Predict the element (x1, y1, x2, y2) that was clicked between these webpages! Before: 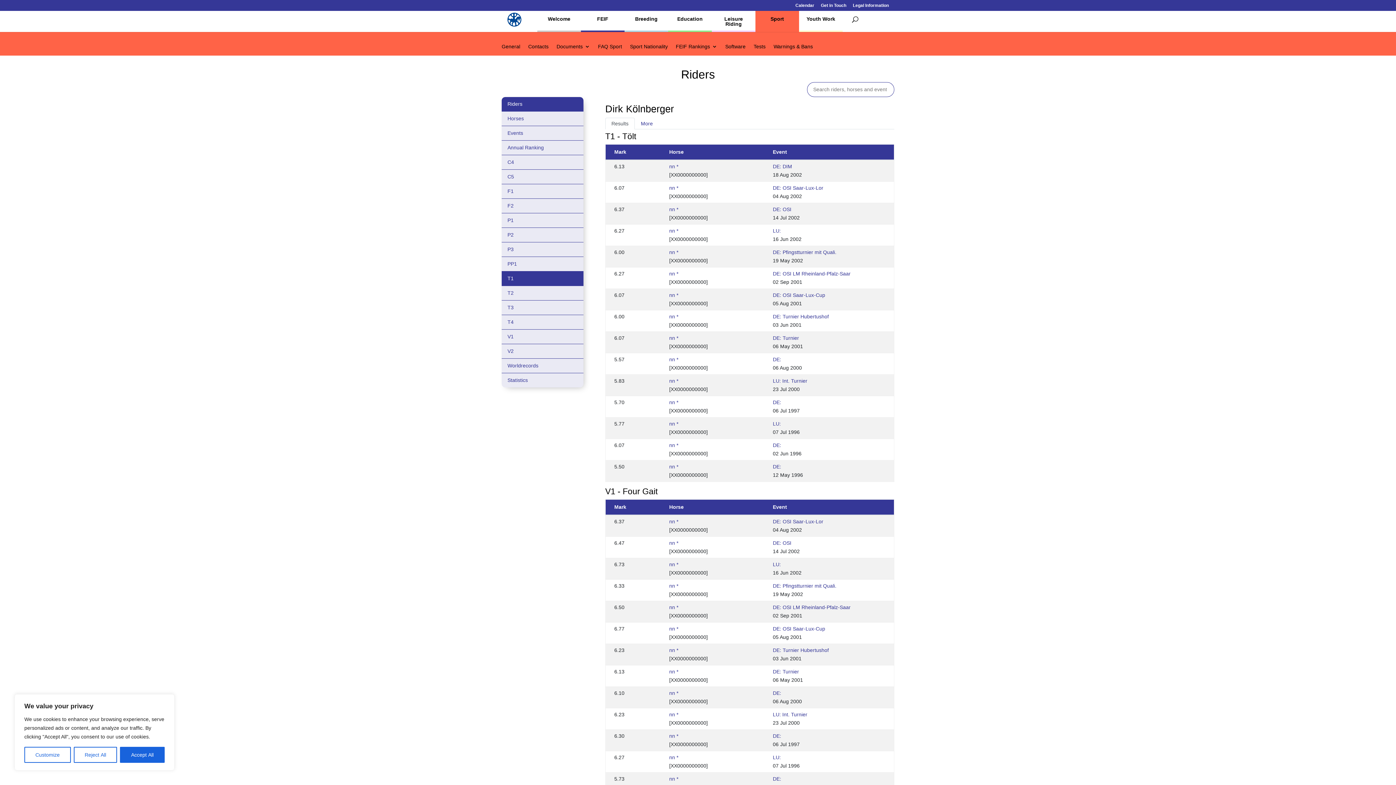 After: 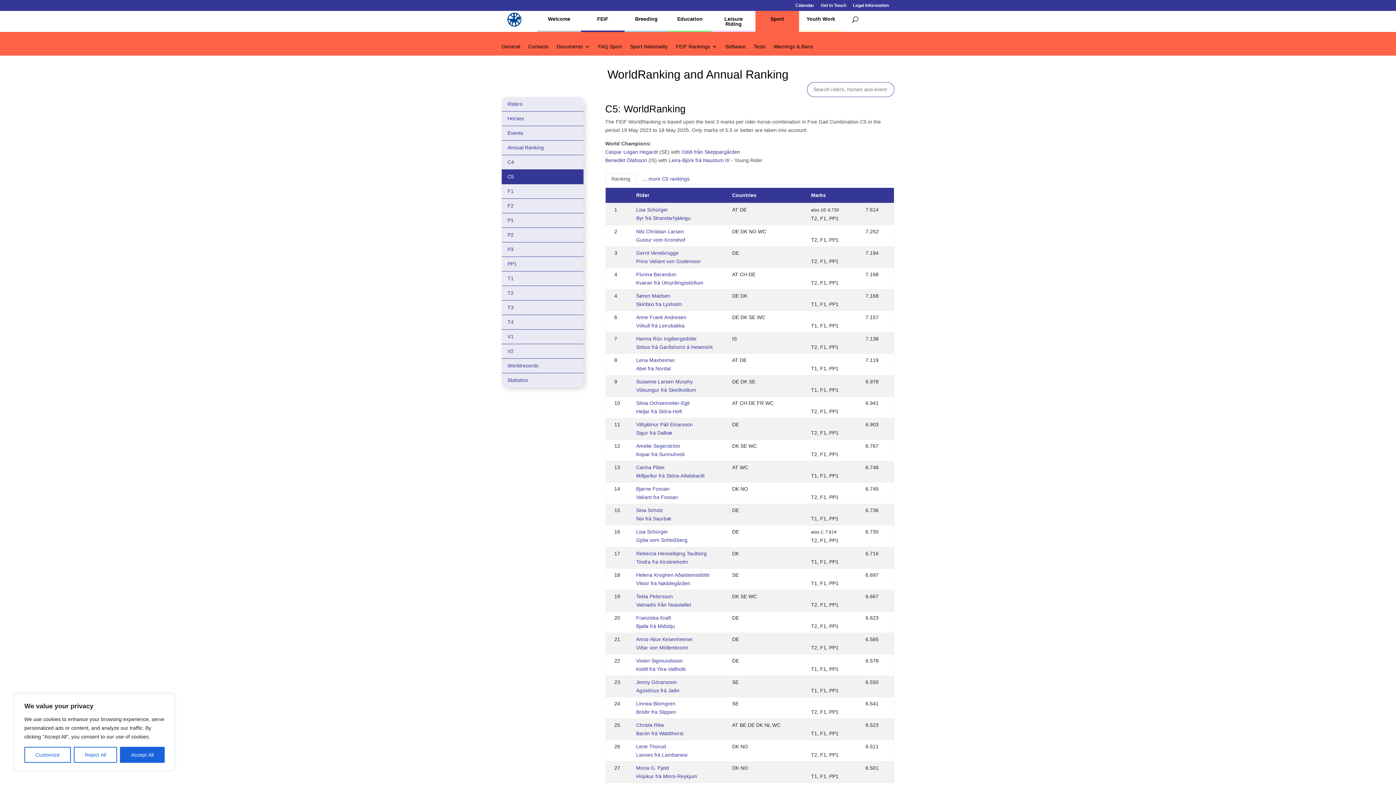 Action: label: C5 bbox: (501, 169, 583, 184)